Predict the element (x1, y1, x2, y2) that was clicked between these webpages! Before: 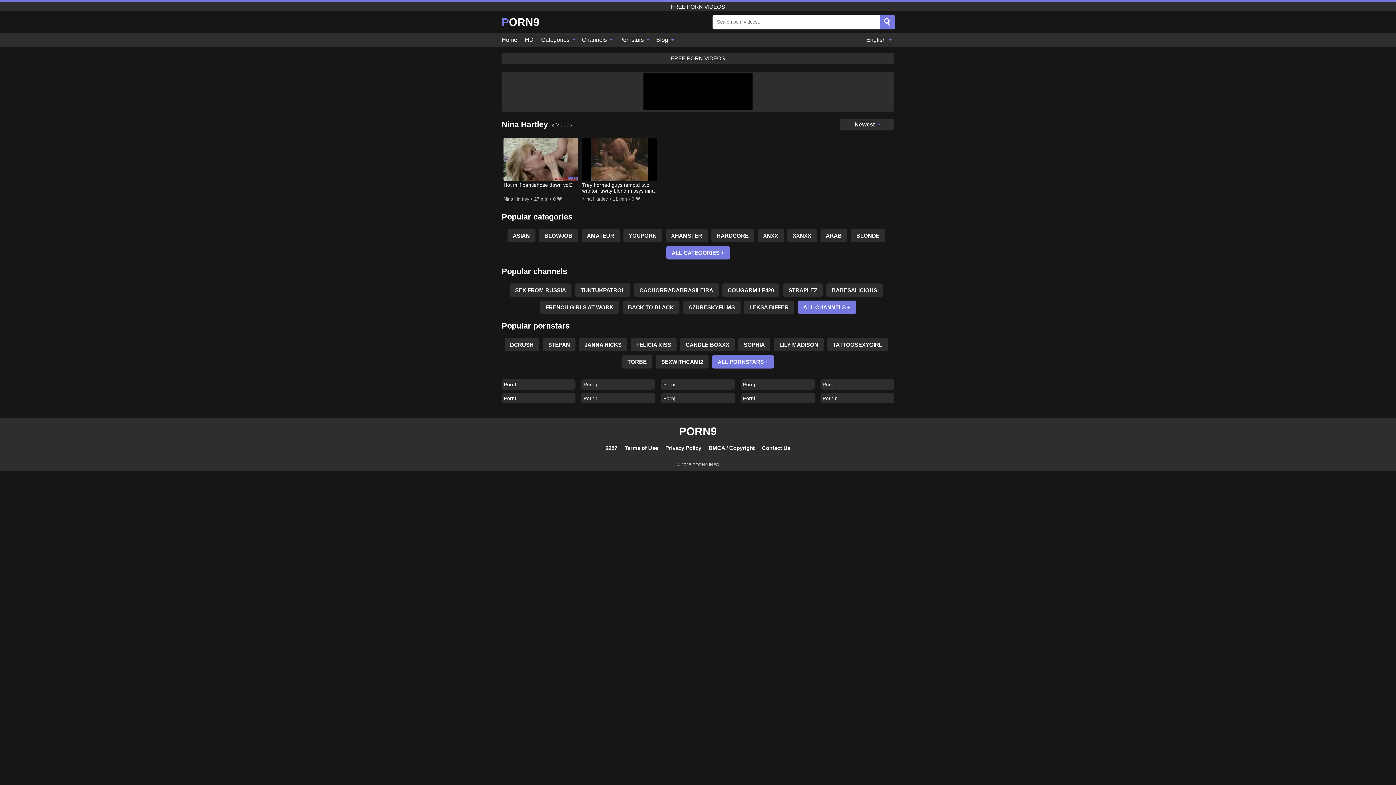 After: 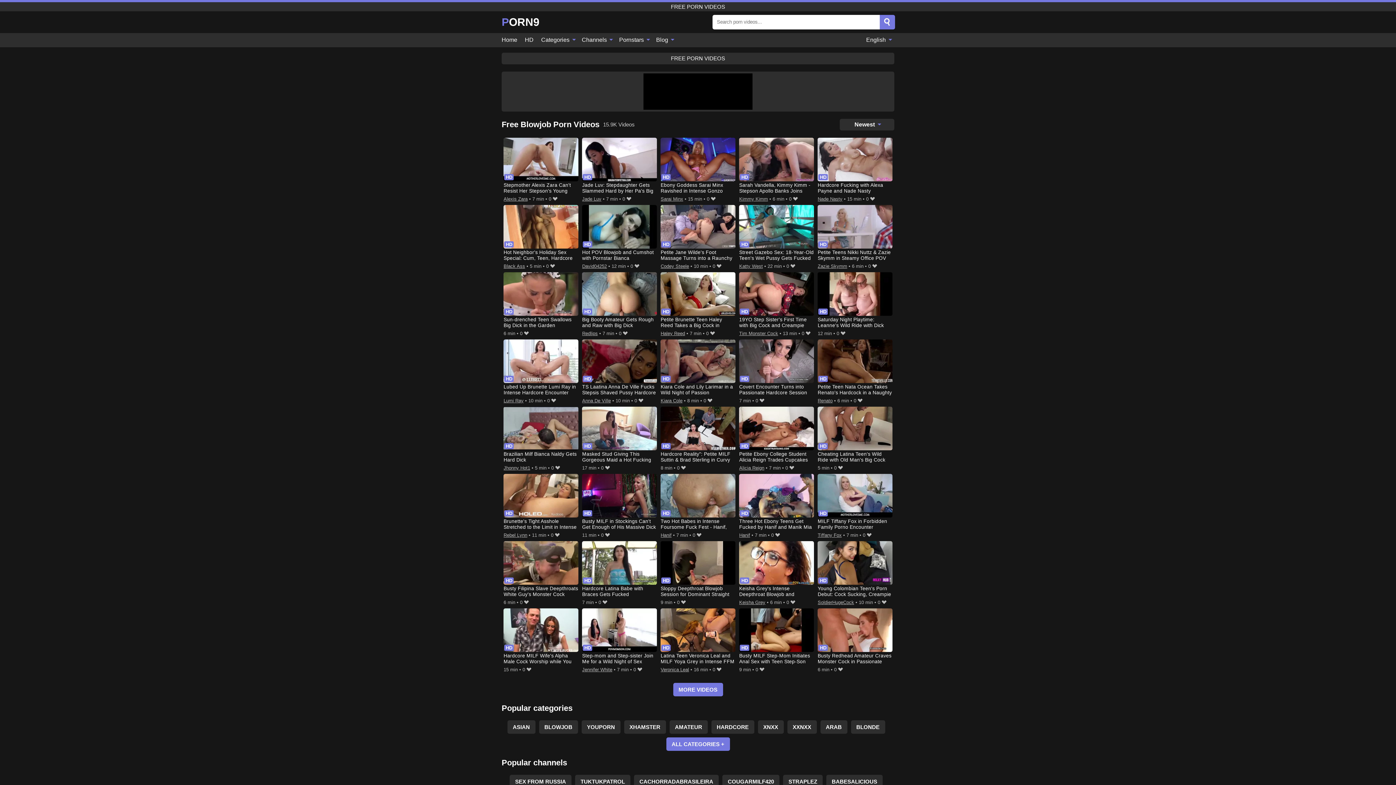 Action: label: BLOWJOB bbox: (539, 229, 578, 242)